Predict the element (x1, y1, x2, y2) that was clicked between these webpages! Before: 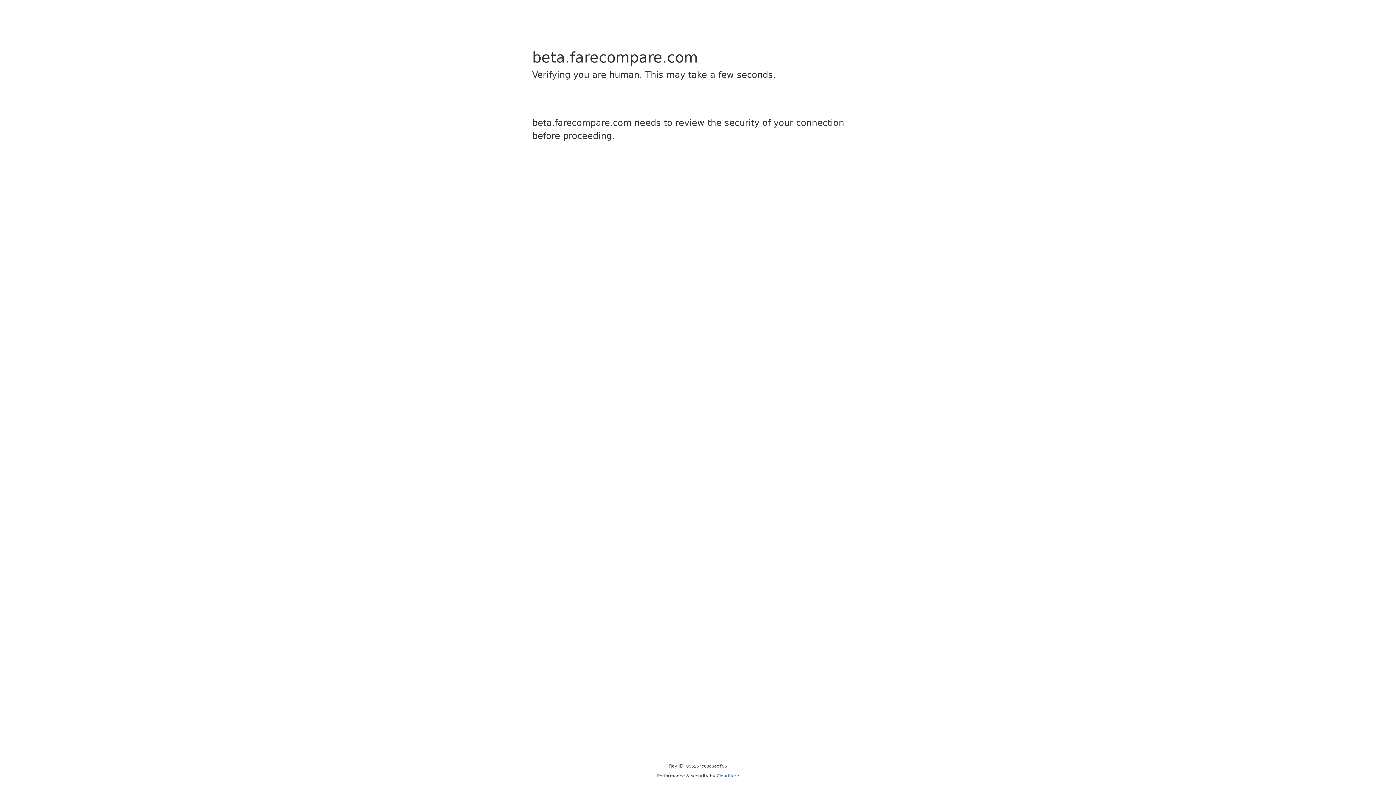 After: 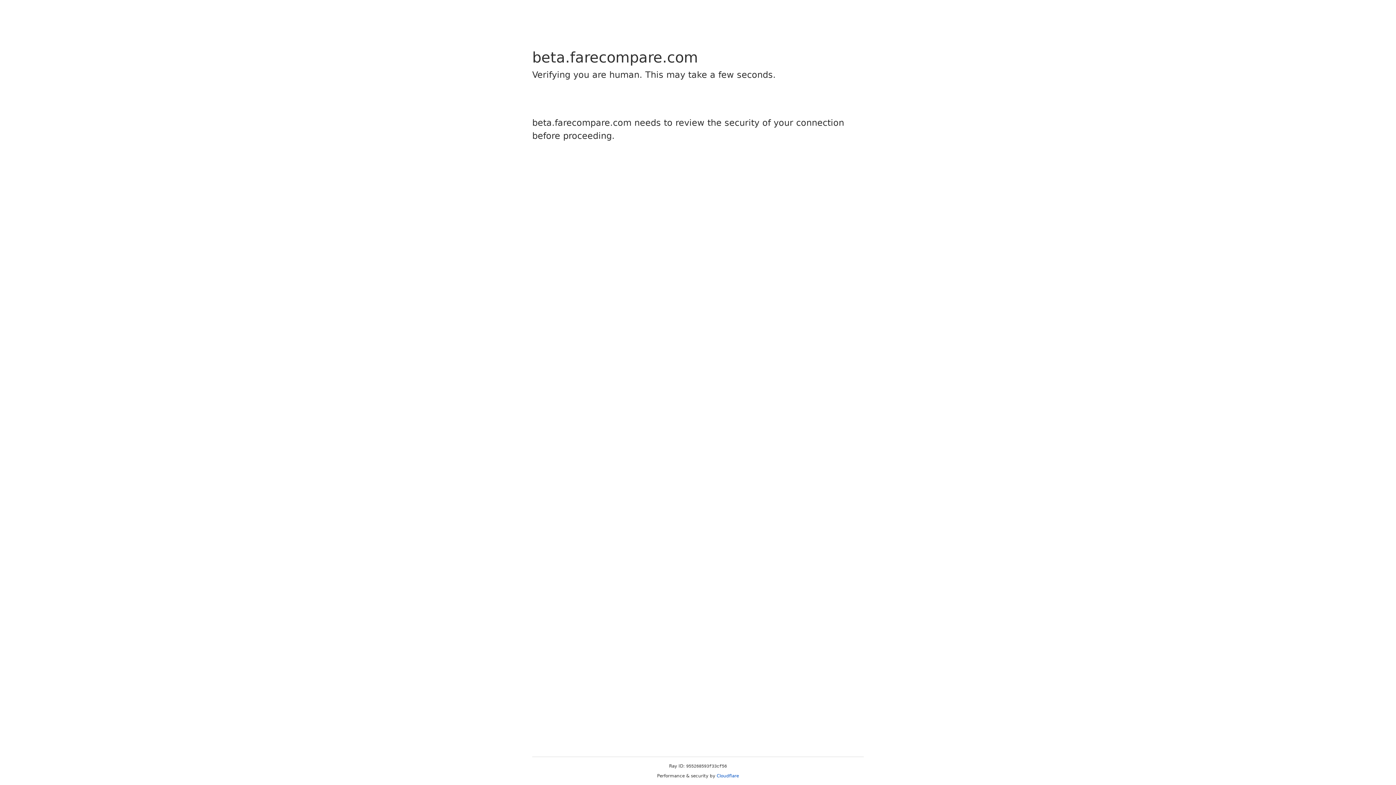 Action: label: Cloudflare bbox: (716, 773, 739, 778)